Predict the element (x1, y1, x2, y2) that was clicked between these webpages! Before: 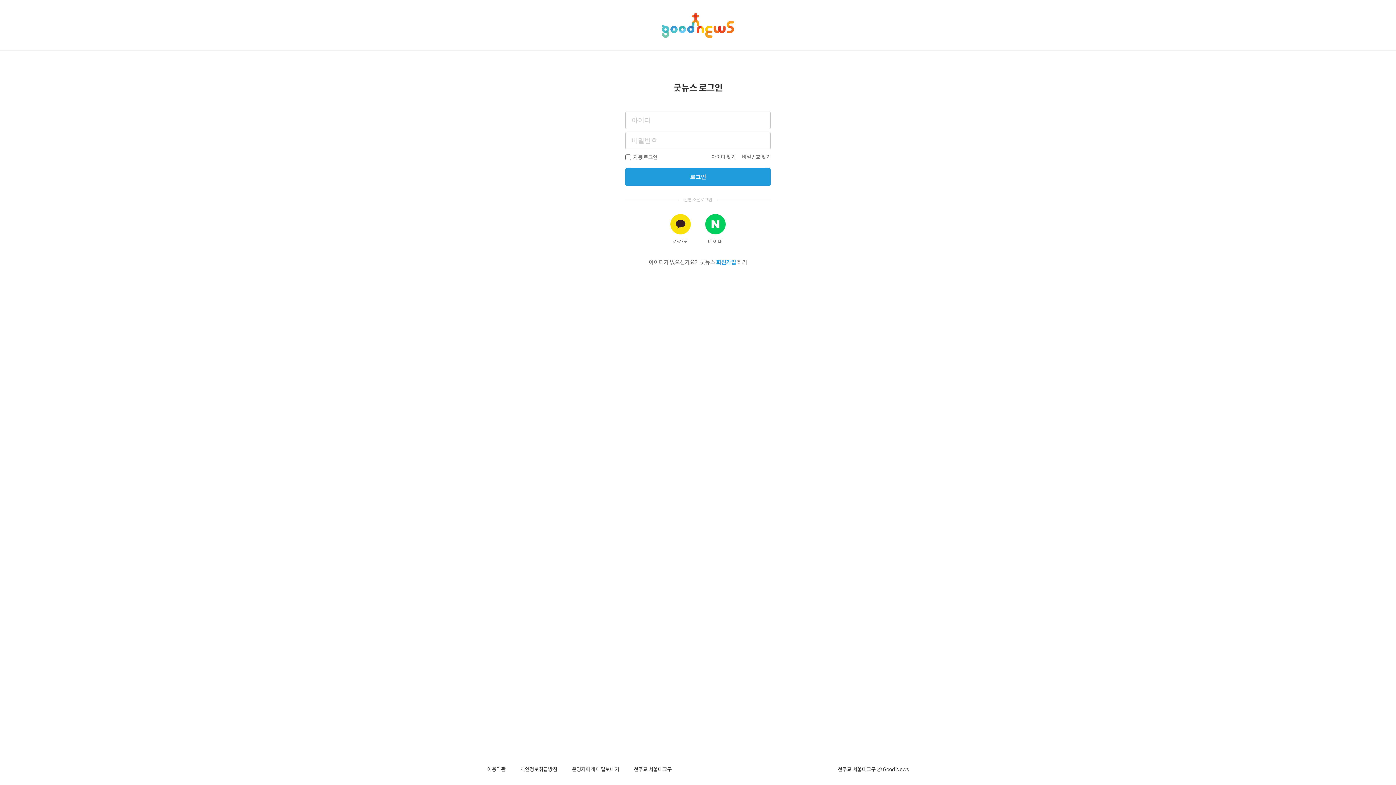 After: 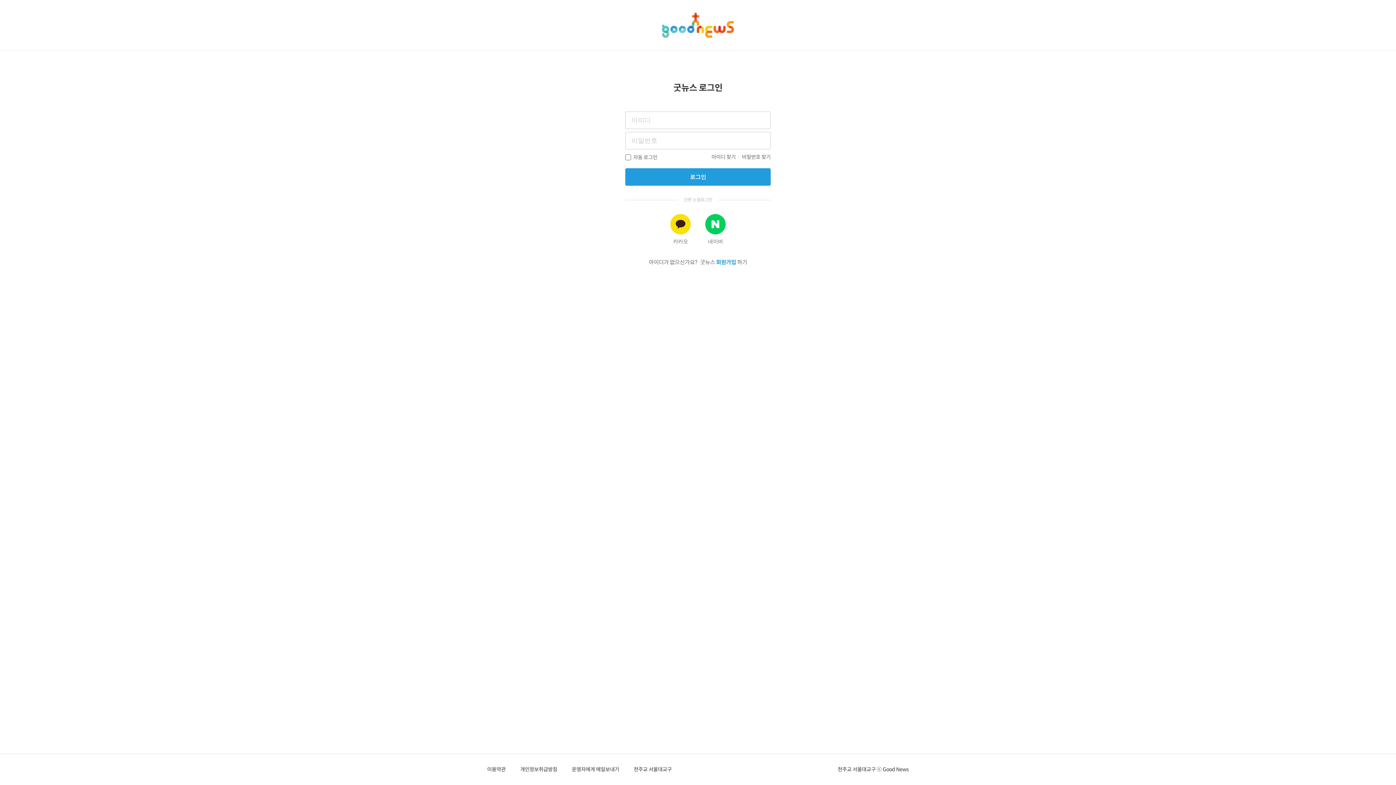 Action: bbox: (487, 766, 505, 773) label: 이용약관